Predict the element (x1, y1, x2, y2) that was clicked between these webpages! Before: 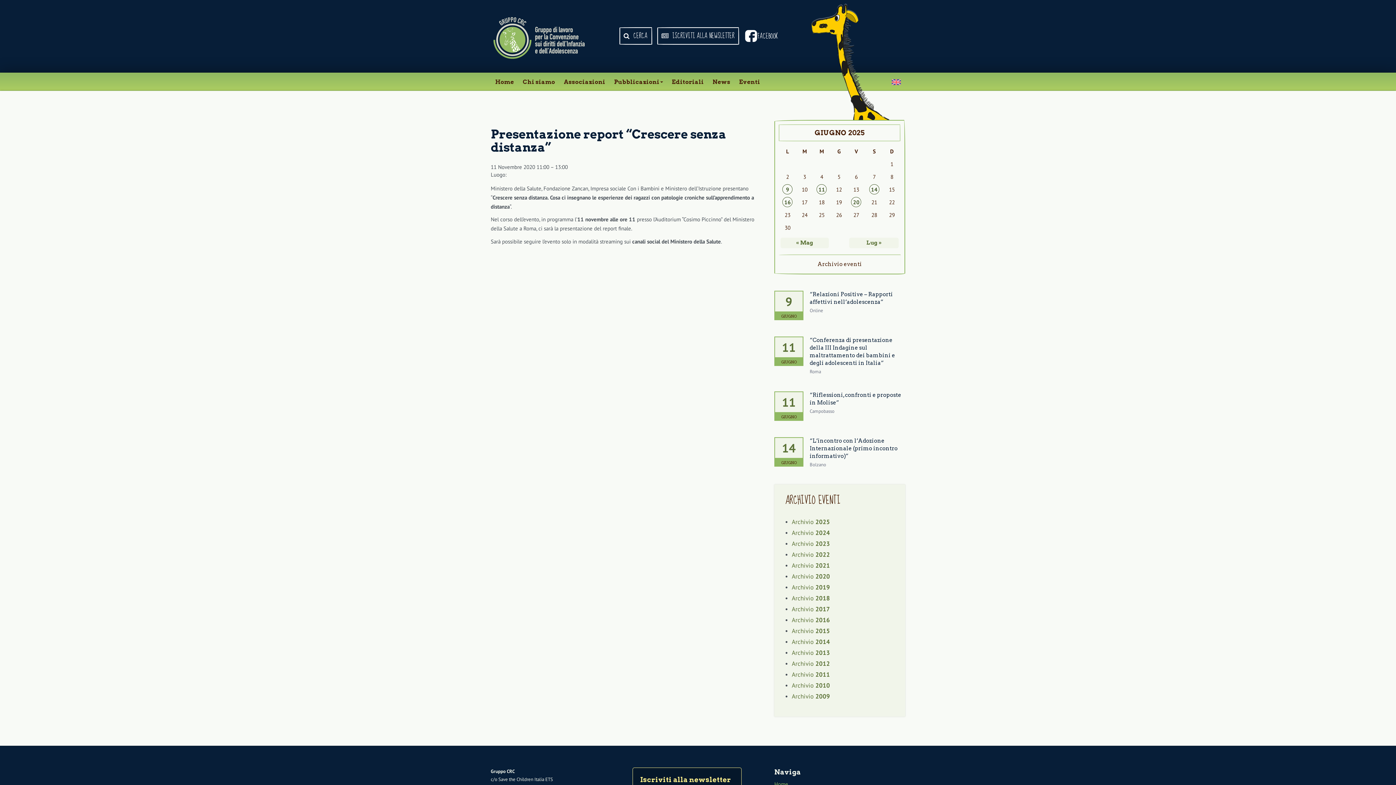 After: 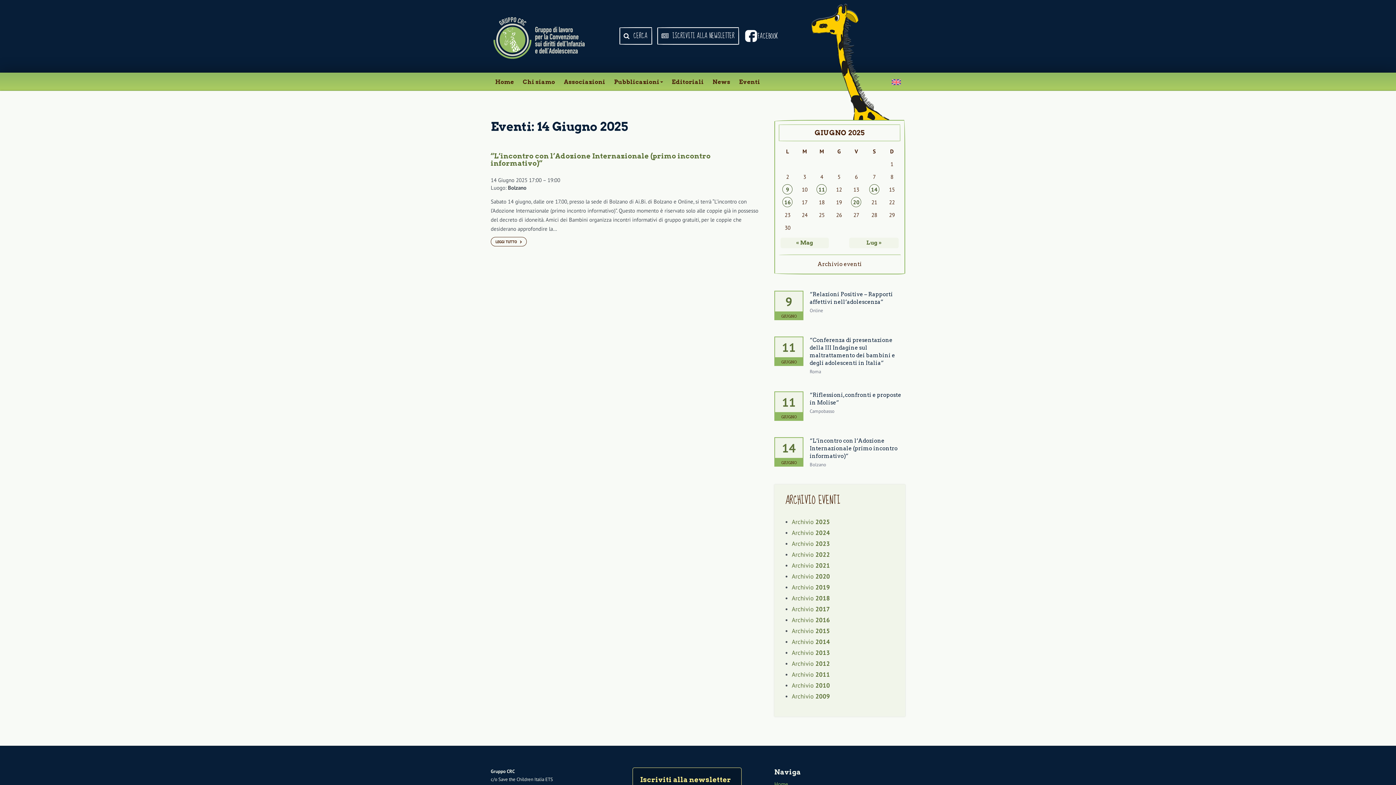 Action: bbox: (871, 186, 877, 193) label: 14